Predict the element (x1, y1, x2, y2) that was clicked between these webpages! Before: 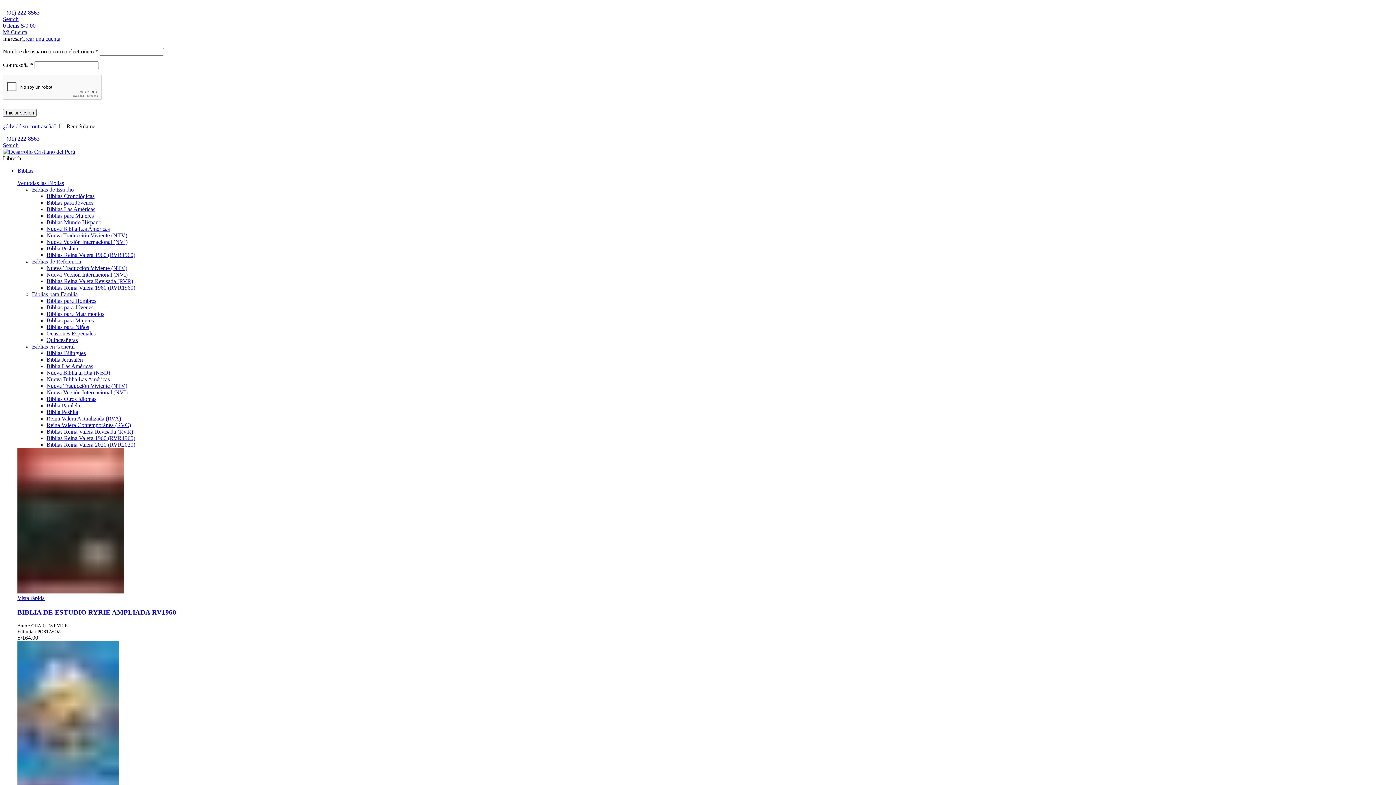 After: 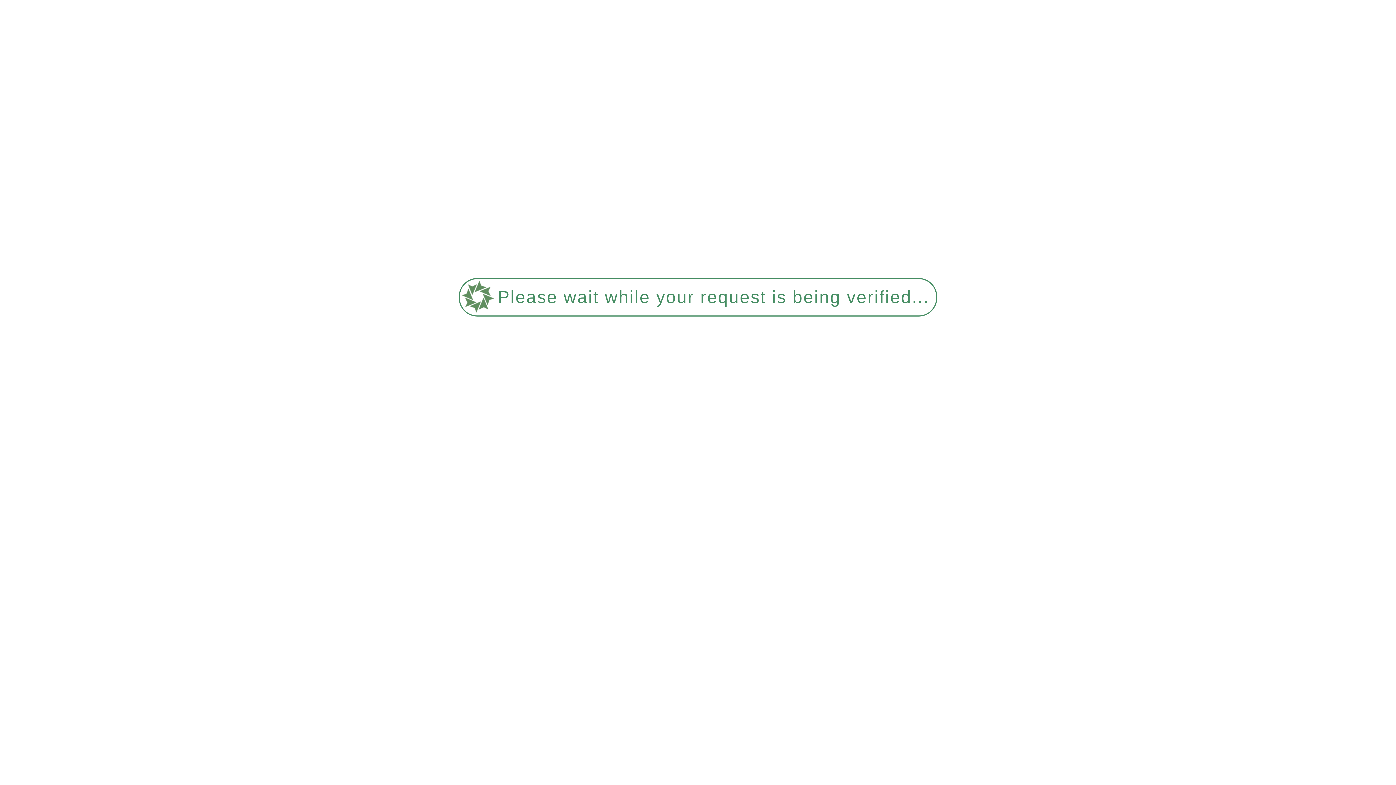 Action: label: Biblia Paralela bbox: (46, 402, 80, 408)